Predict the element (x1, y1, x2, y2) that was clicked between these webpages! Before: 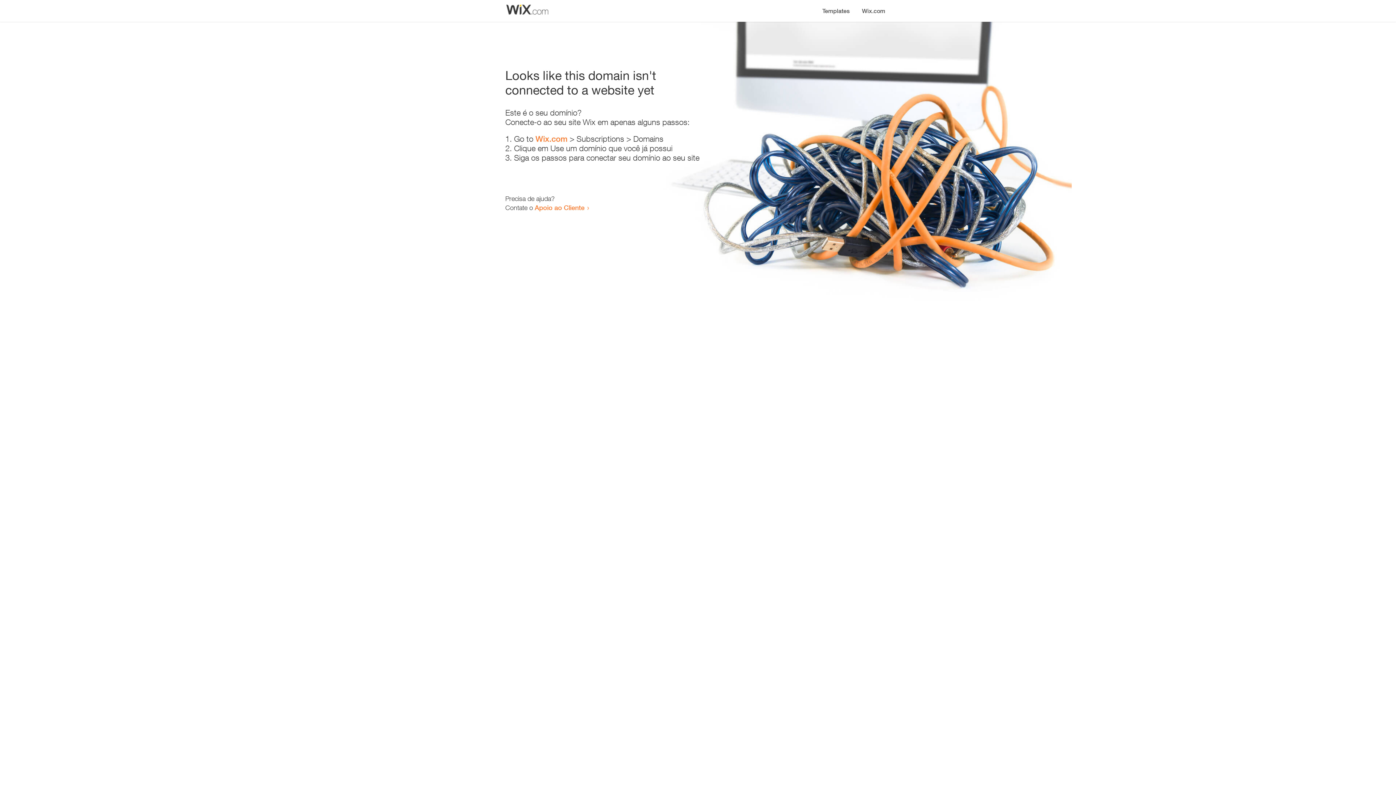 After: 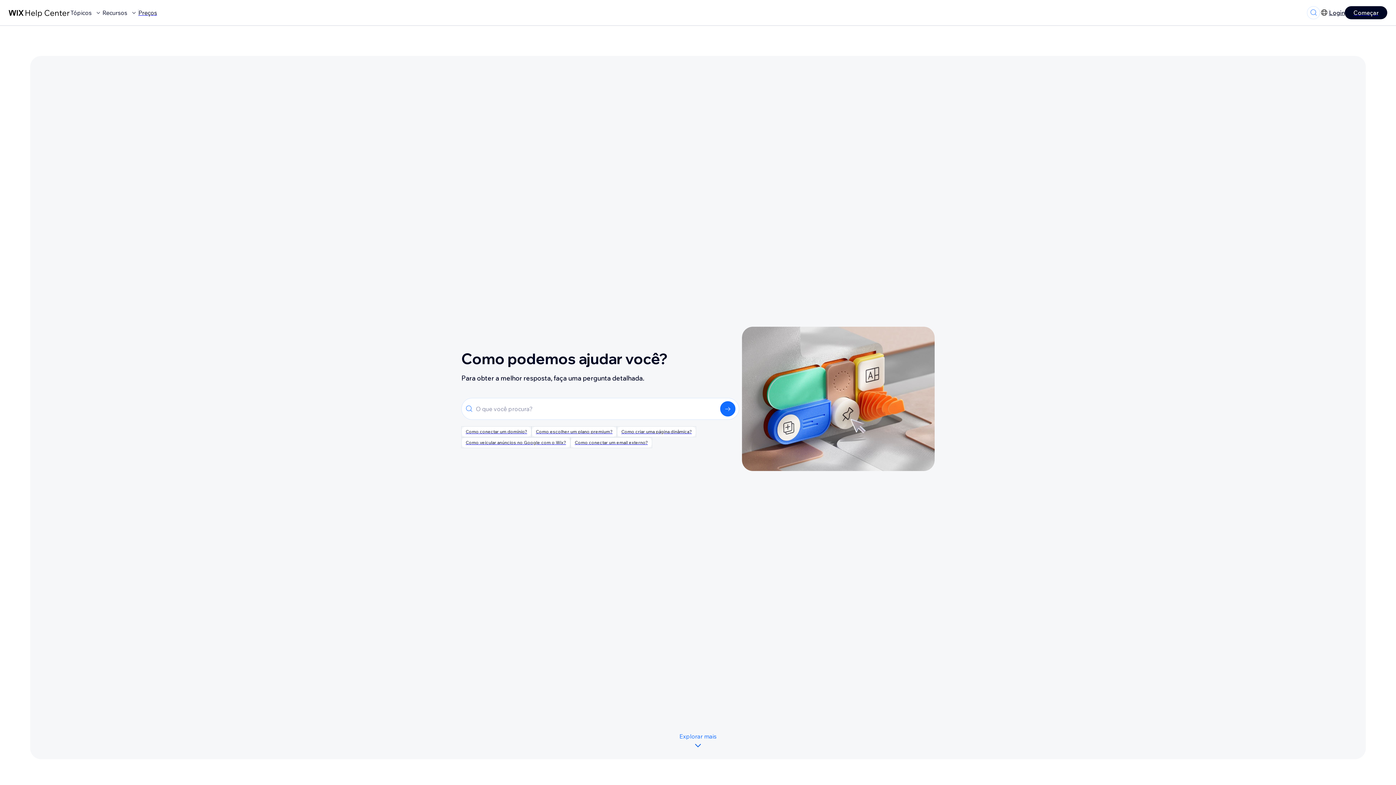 Action: bbox: (534, 203, 584, 211) label: Apoio ao Cliente